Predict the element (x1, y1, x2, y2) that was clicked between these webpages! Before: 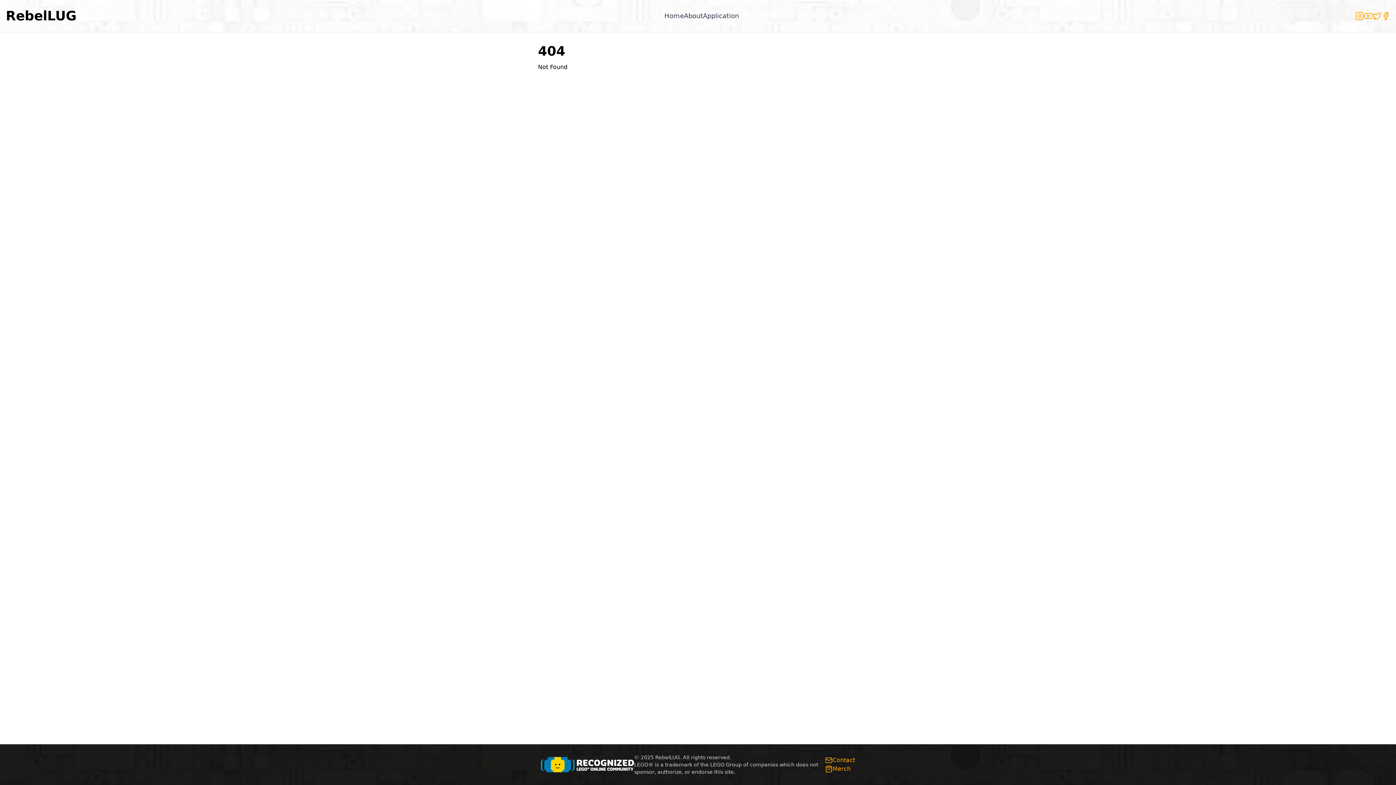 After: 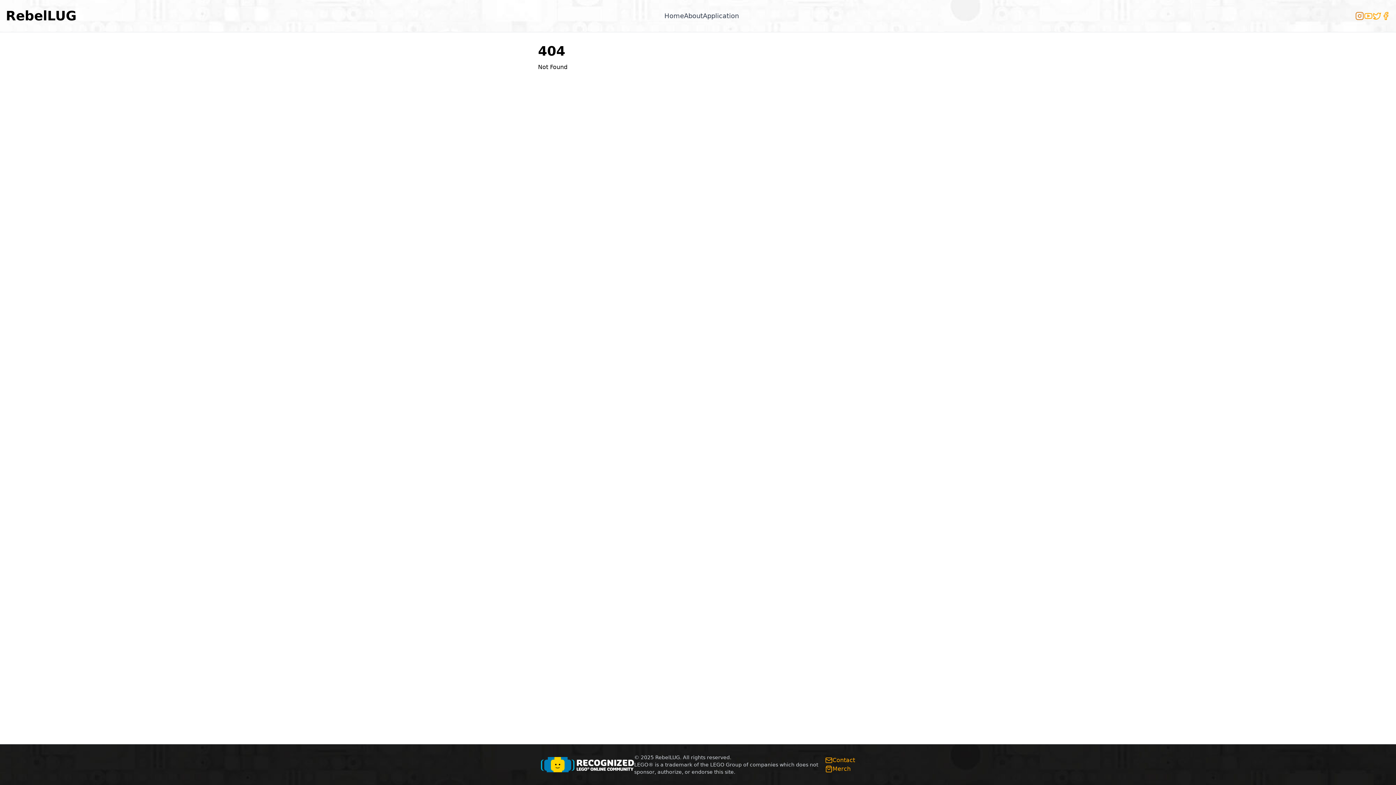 Action: bbox: (1355, 11, 1364, 20)